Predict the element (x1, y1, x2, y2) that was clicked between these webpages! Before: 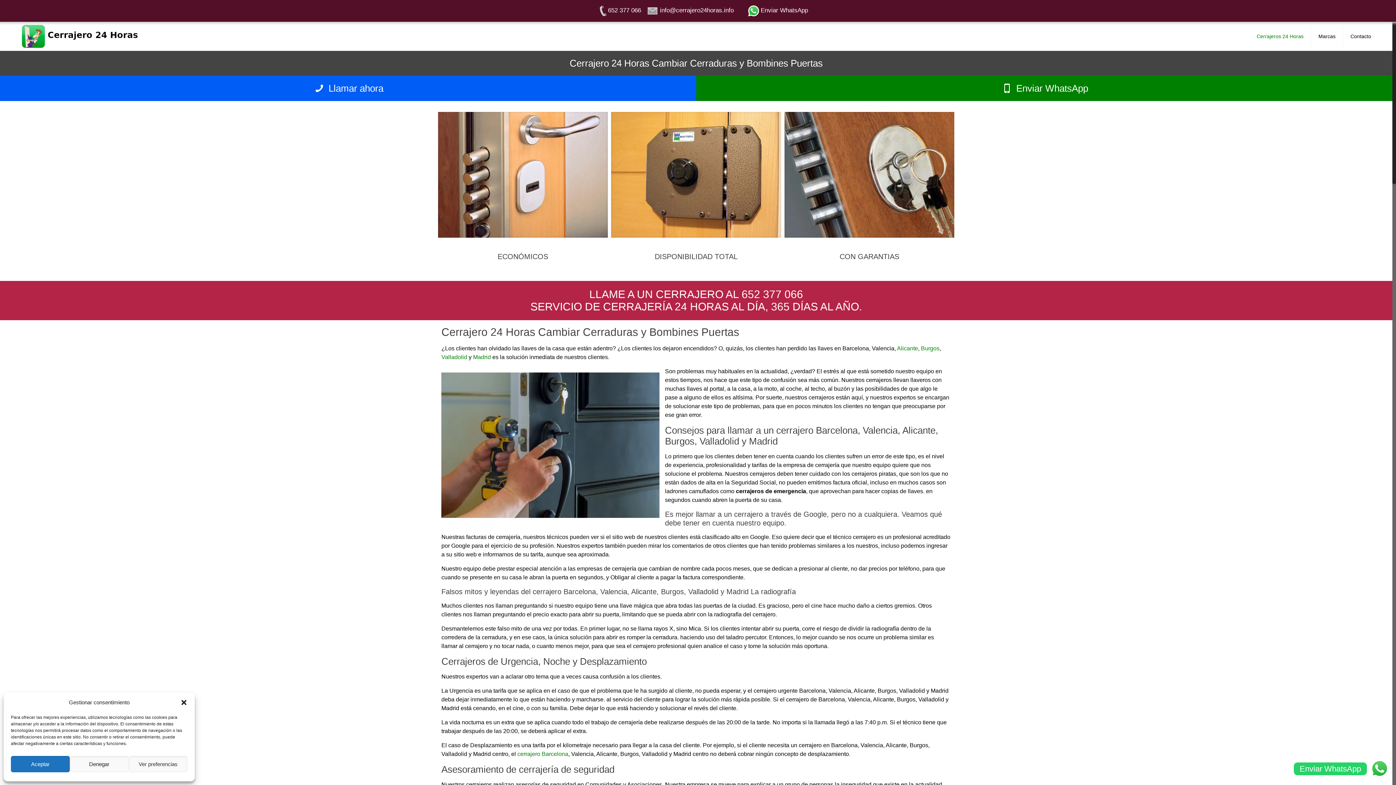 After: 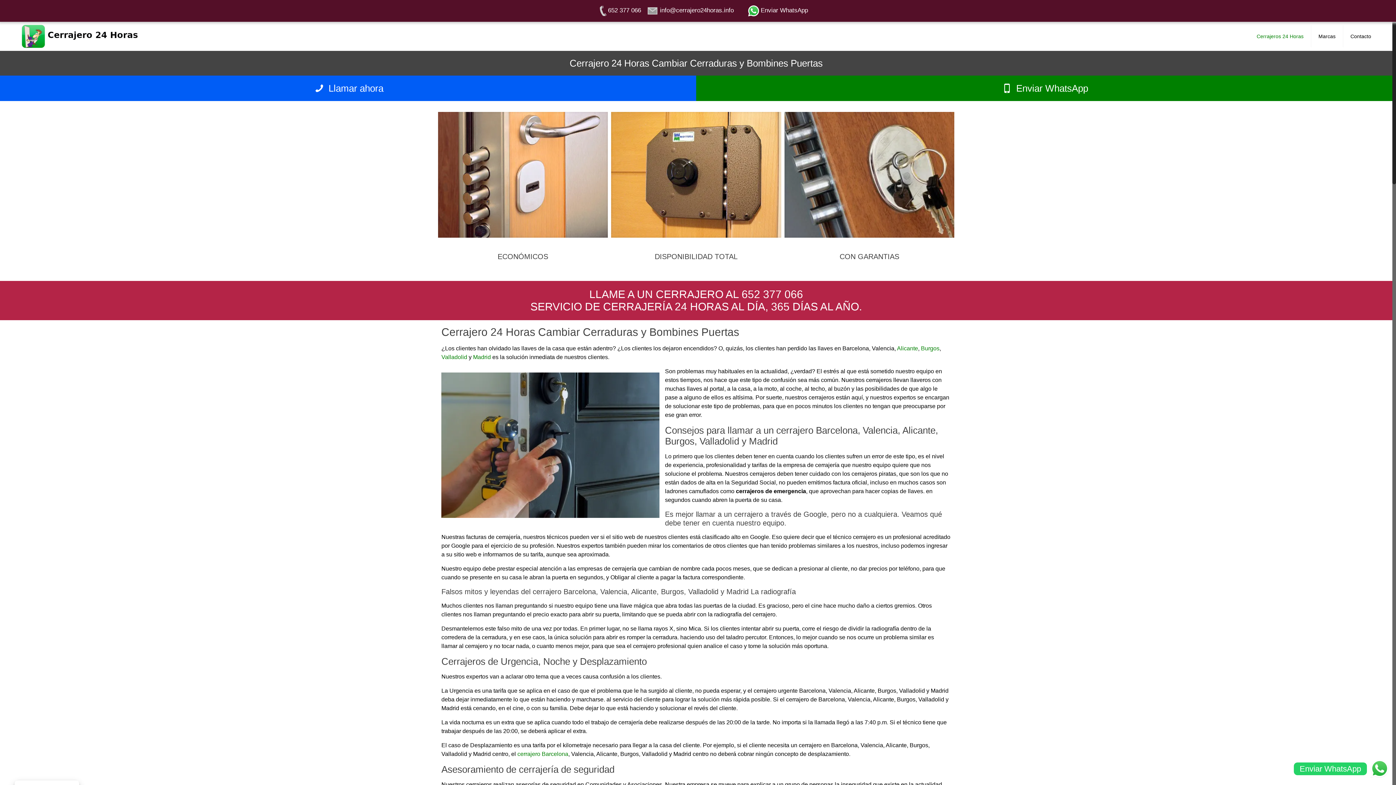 Action: bbox: (10, 756, 69, 772) label: Aceptar